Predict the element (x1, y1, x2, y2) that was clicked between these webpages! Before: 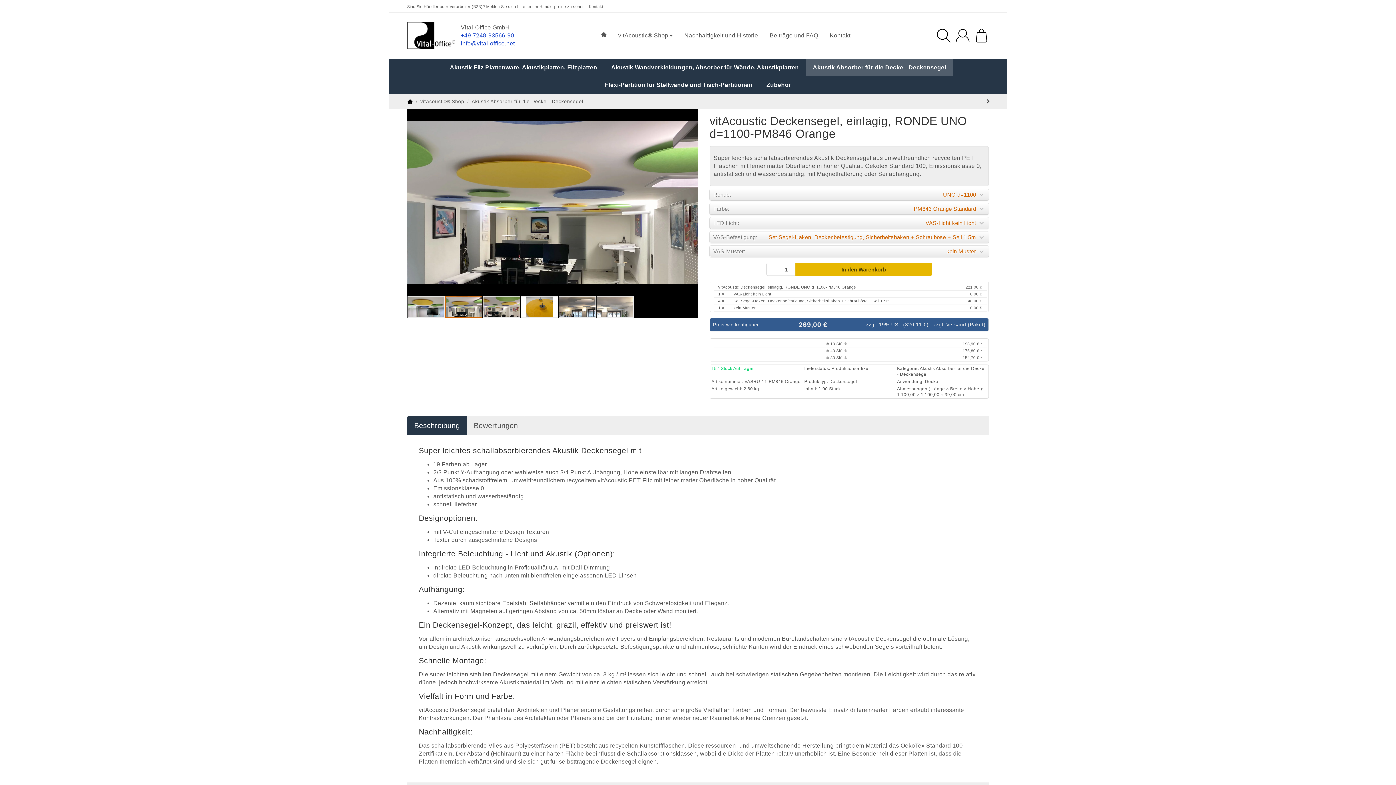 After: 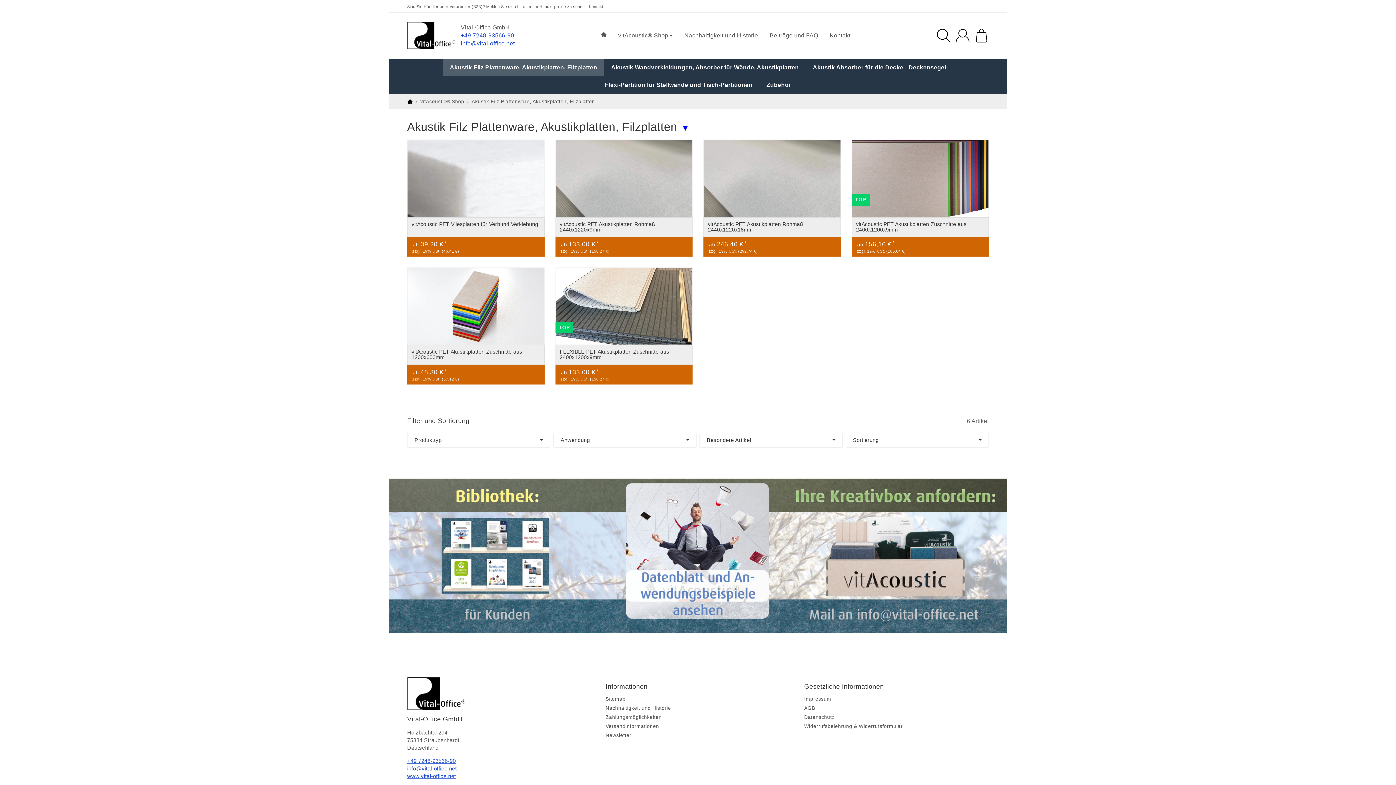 Action: label: Akustik Filz Plattenware, Akustikplatten, Filzplatten bbox: (443, 59, 604, 76)